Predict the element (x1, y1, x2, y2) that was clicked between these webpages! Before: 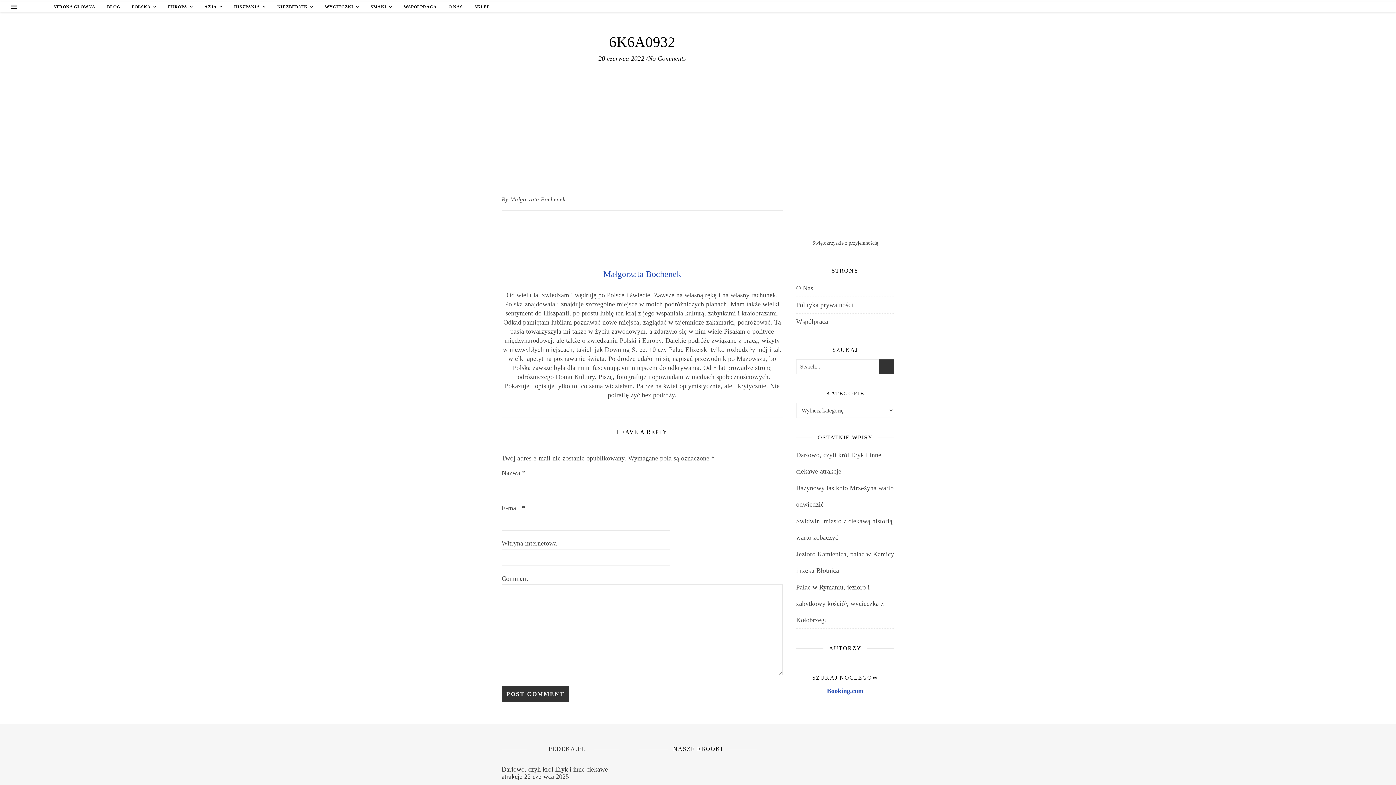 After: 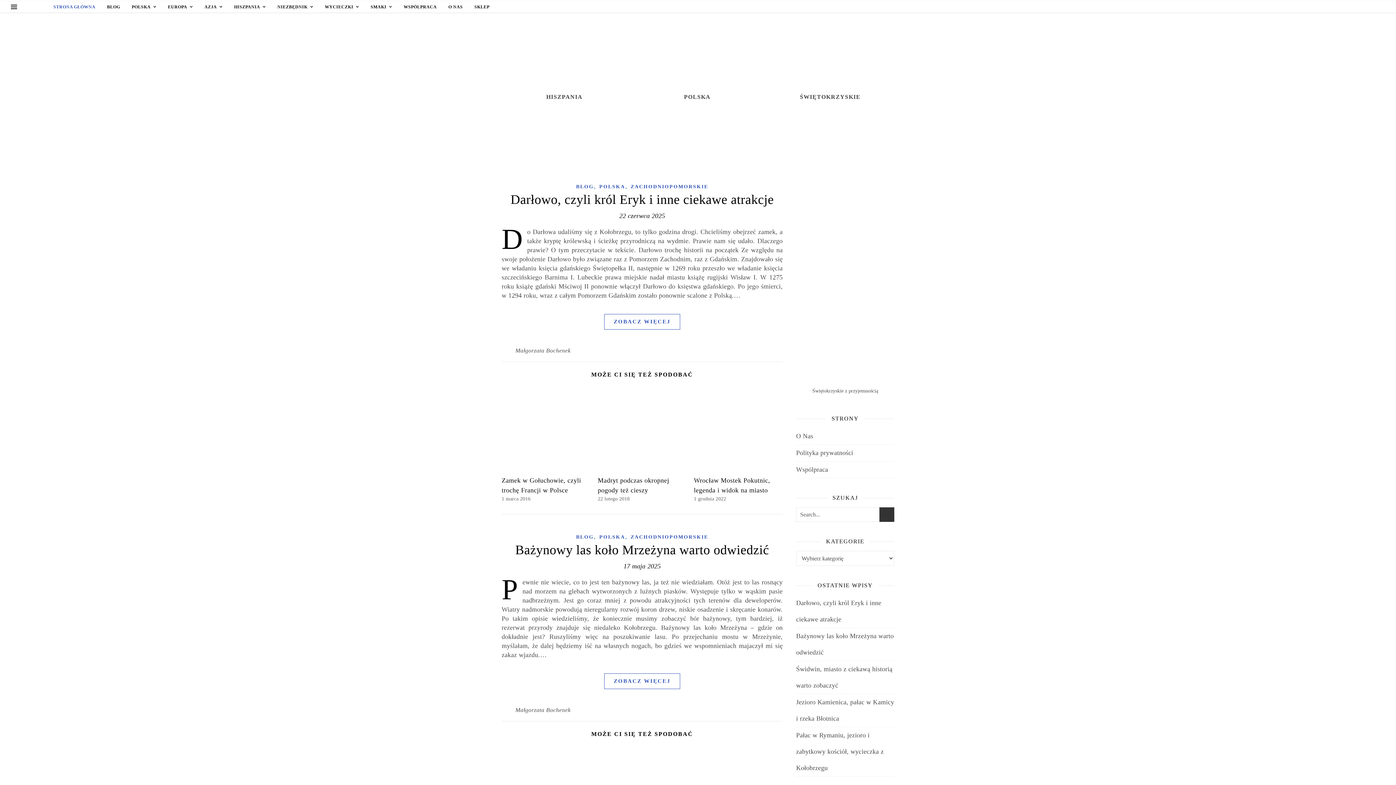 Action: bbox: (22, -5, 48, 19)